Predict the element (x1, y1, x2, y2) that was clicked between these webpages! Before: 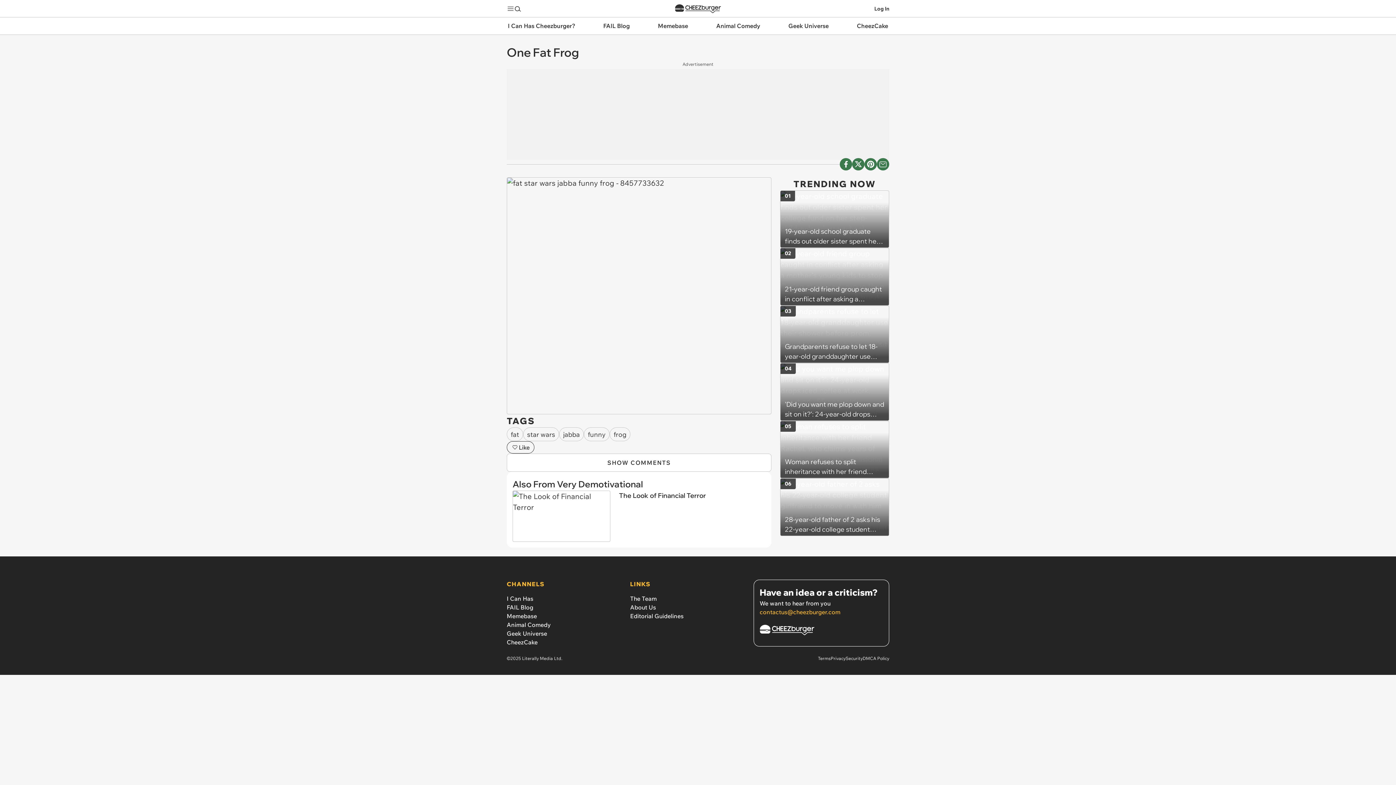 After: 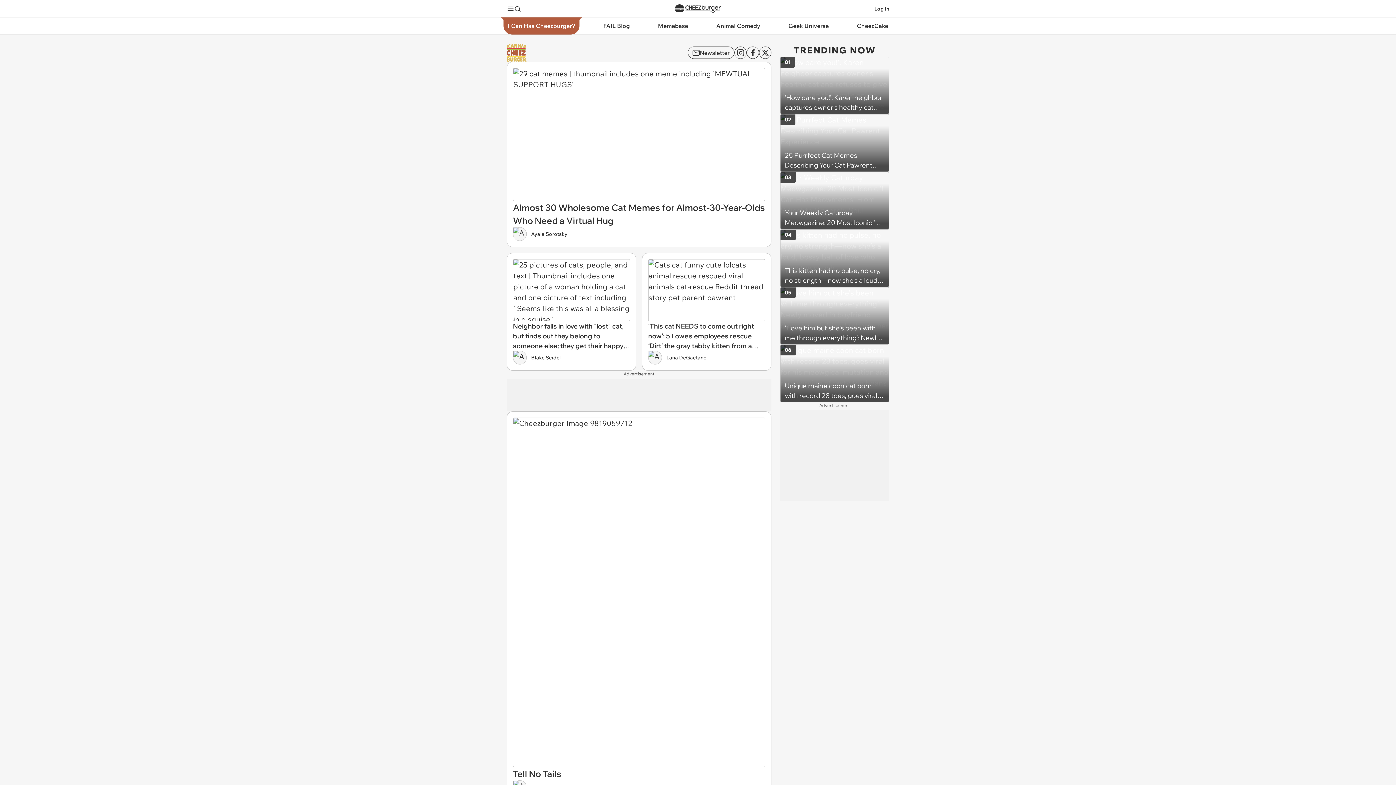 Action: bbox: (506, 595, 533, 602) label: I Can Has